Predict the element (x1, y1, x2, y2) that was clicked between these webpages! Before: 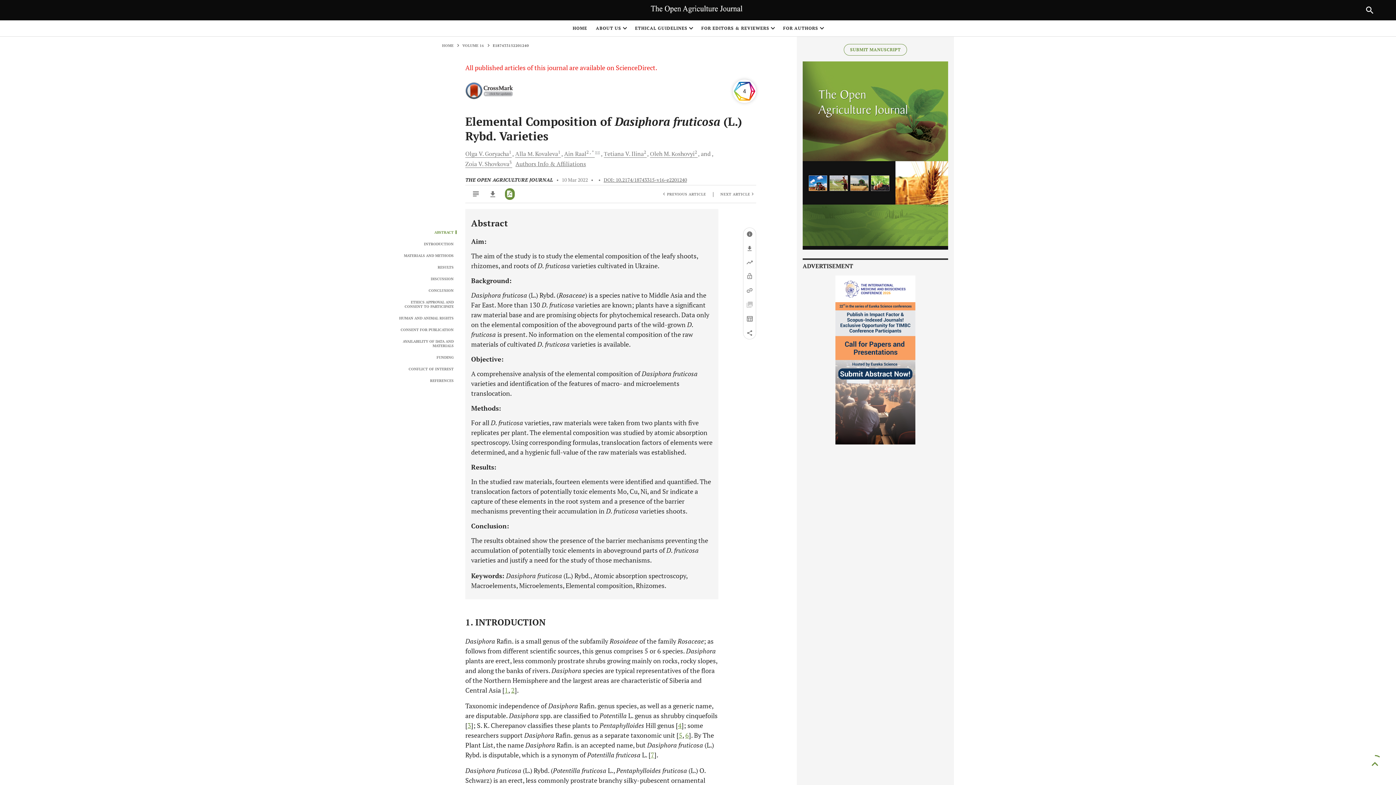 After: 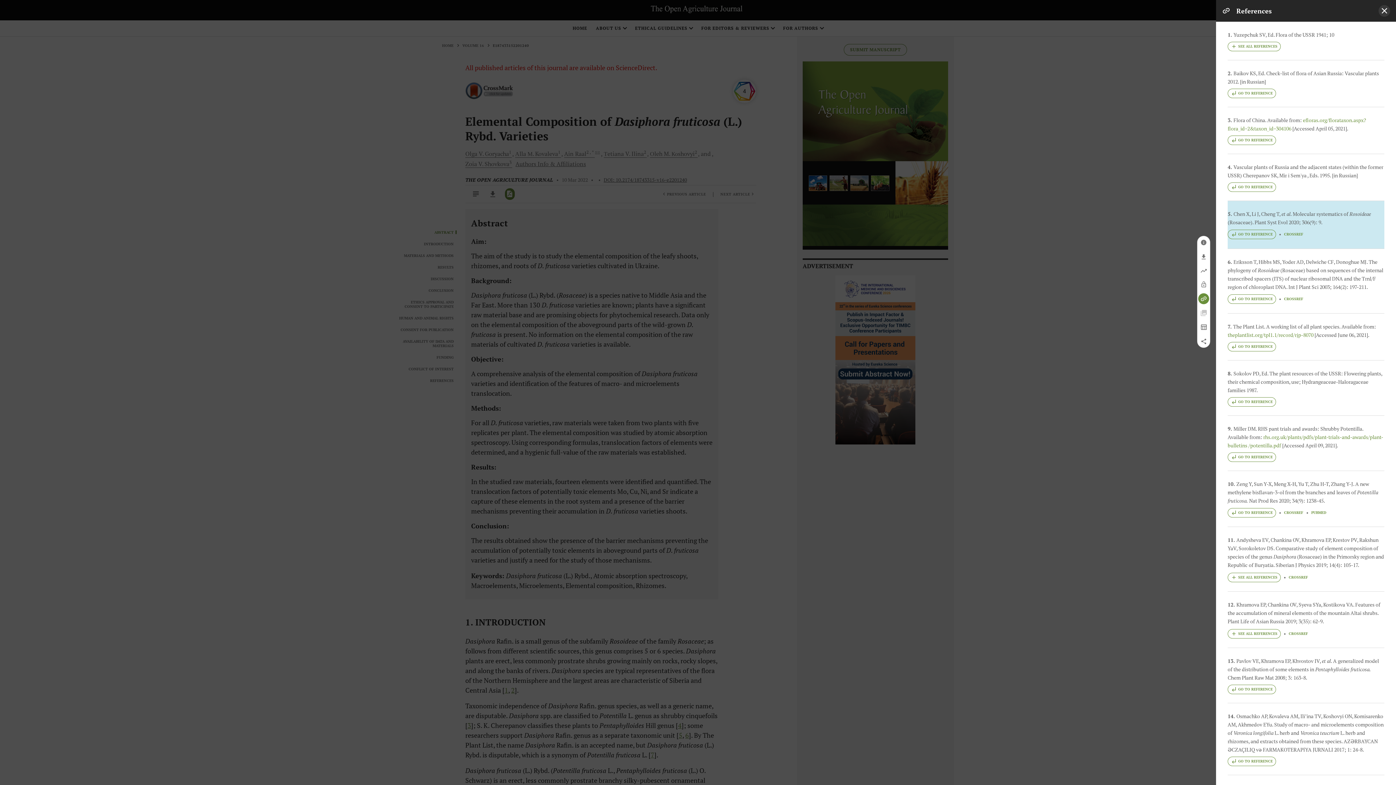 Action: bbox: (678, 731, 682, 740) label: 5